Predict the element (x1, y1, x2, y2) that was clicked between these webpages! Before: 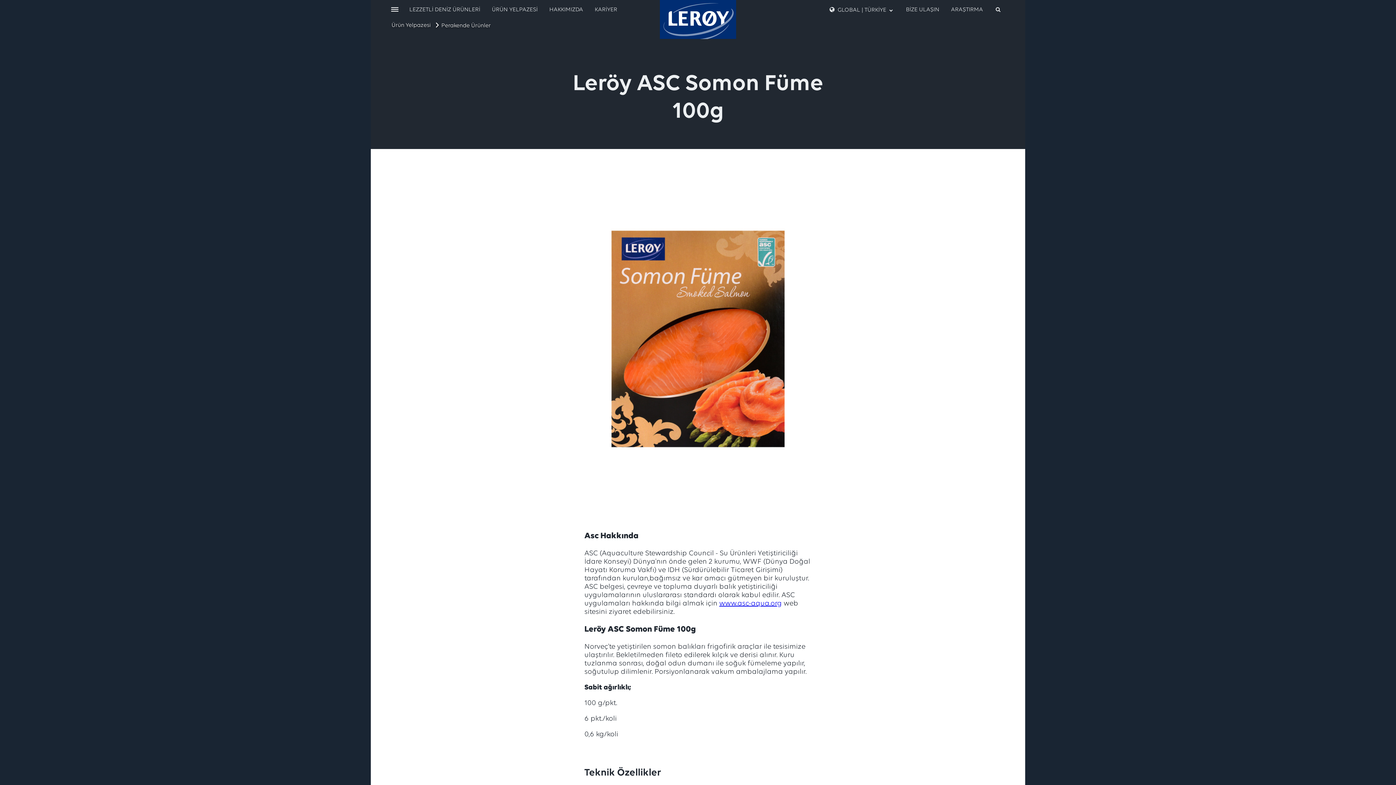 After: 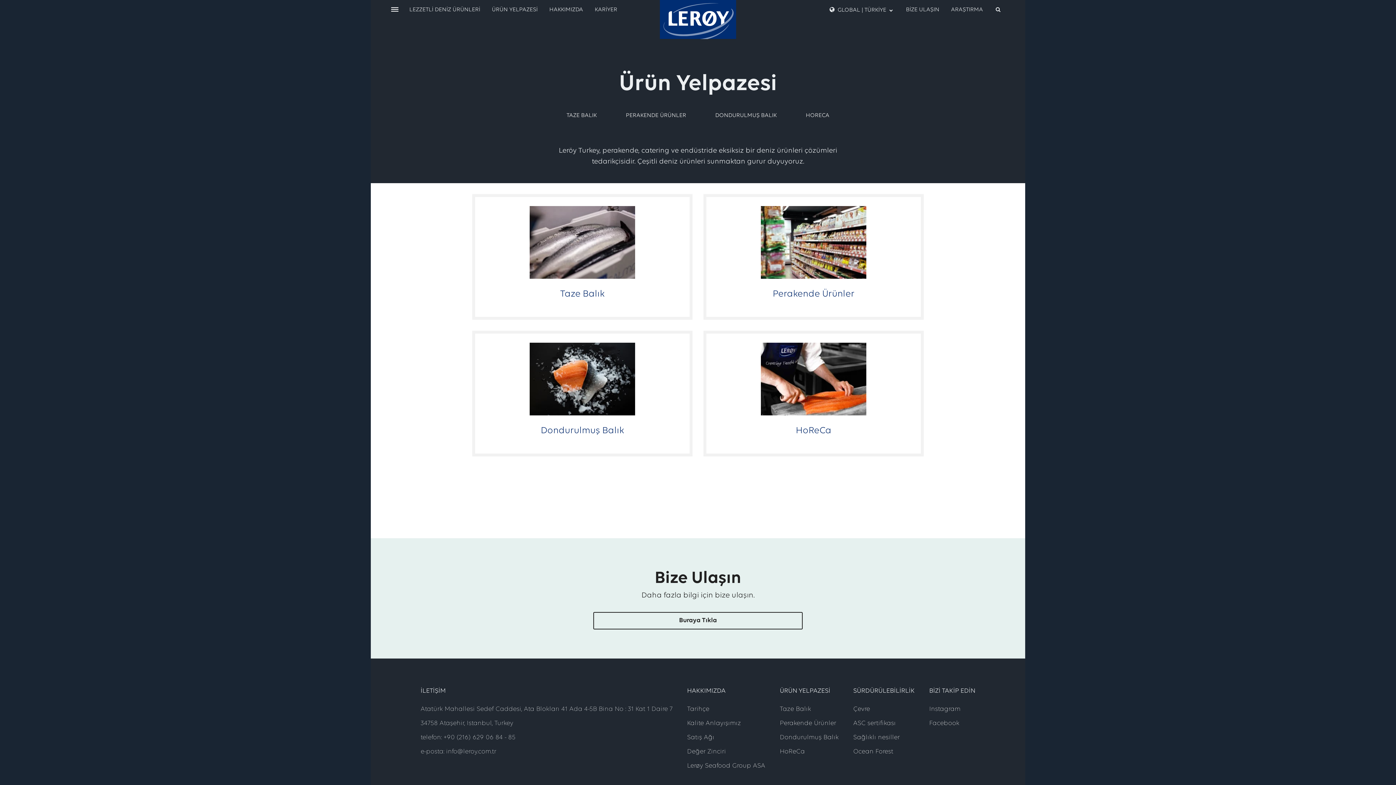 Action: bbox: (389, 20, 433, 30) label: Ürün Yelpazesi